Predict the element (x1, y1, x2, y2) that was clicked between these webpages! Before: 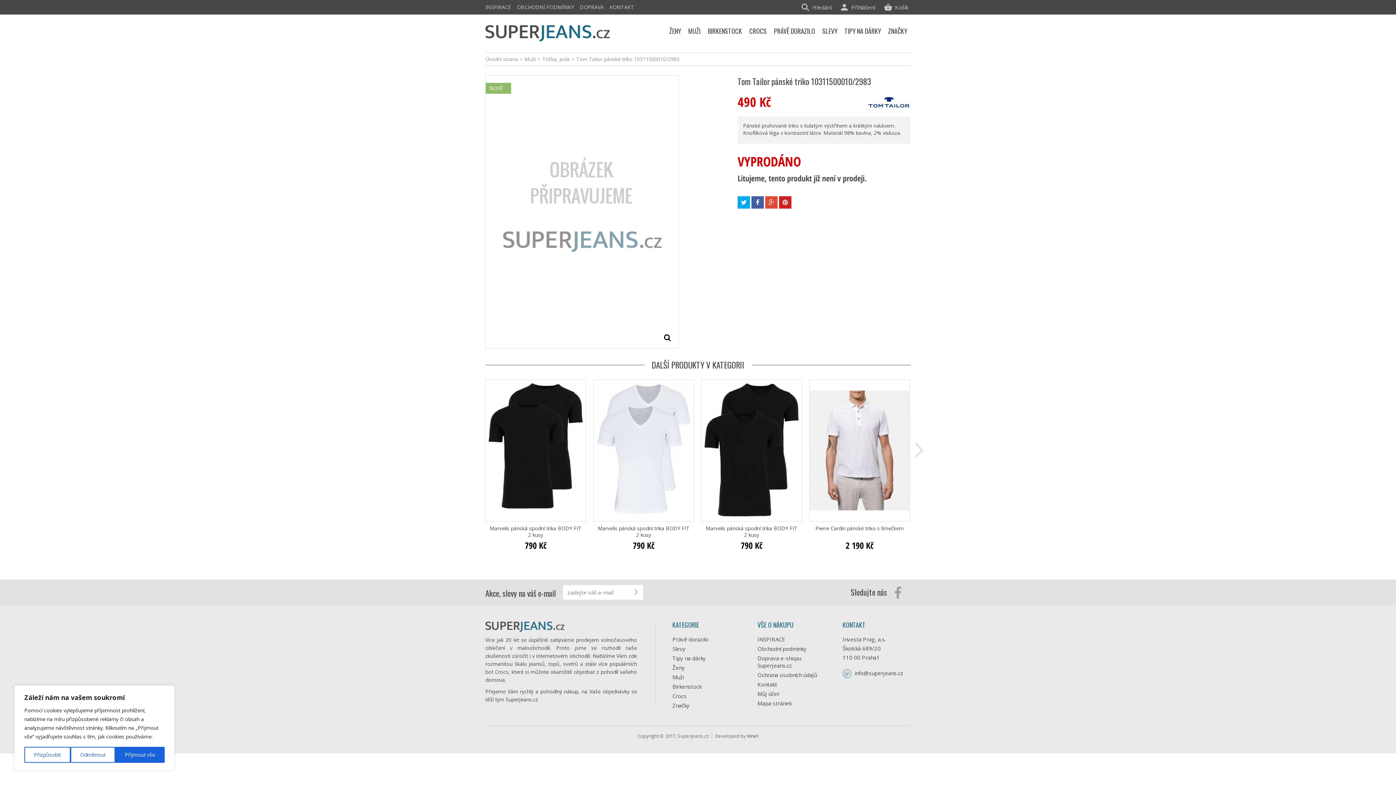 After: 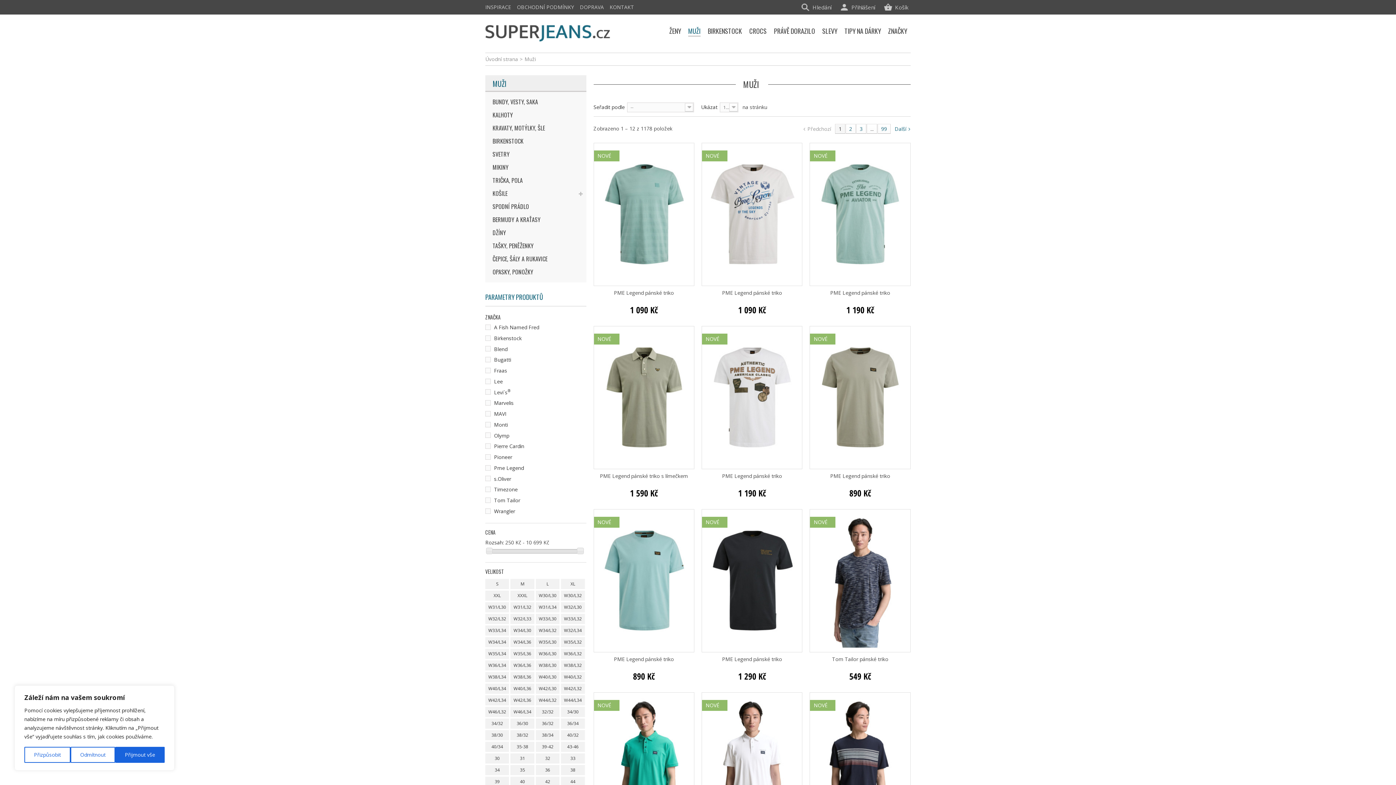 Action: label: MUŽI bbox: (684, 20, 704, 41)